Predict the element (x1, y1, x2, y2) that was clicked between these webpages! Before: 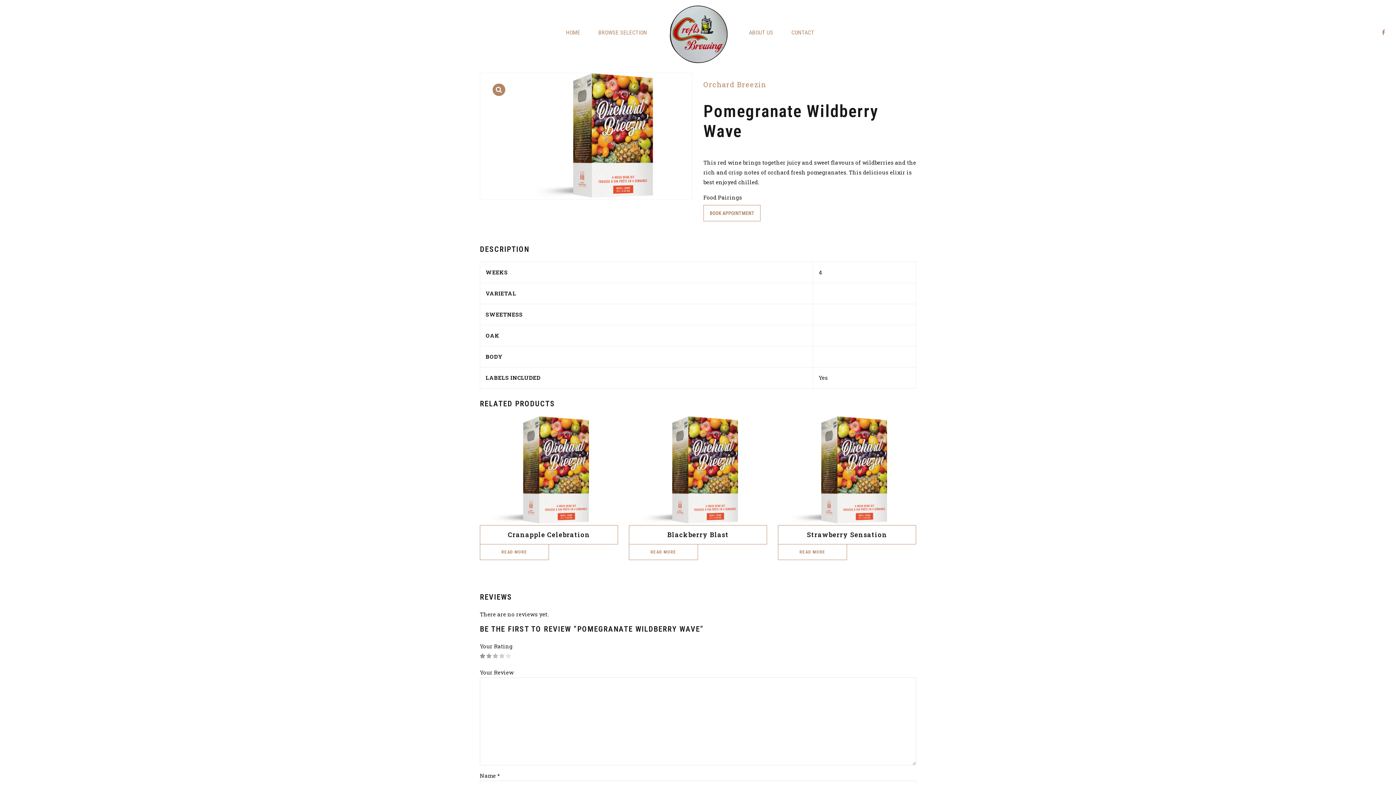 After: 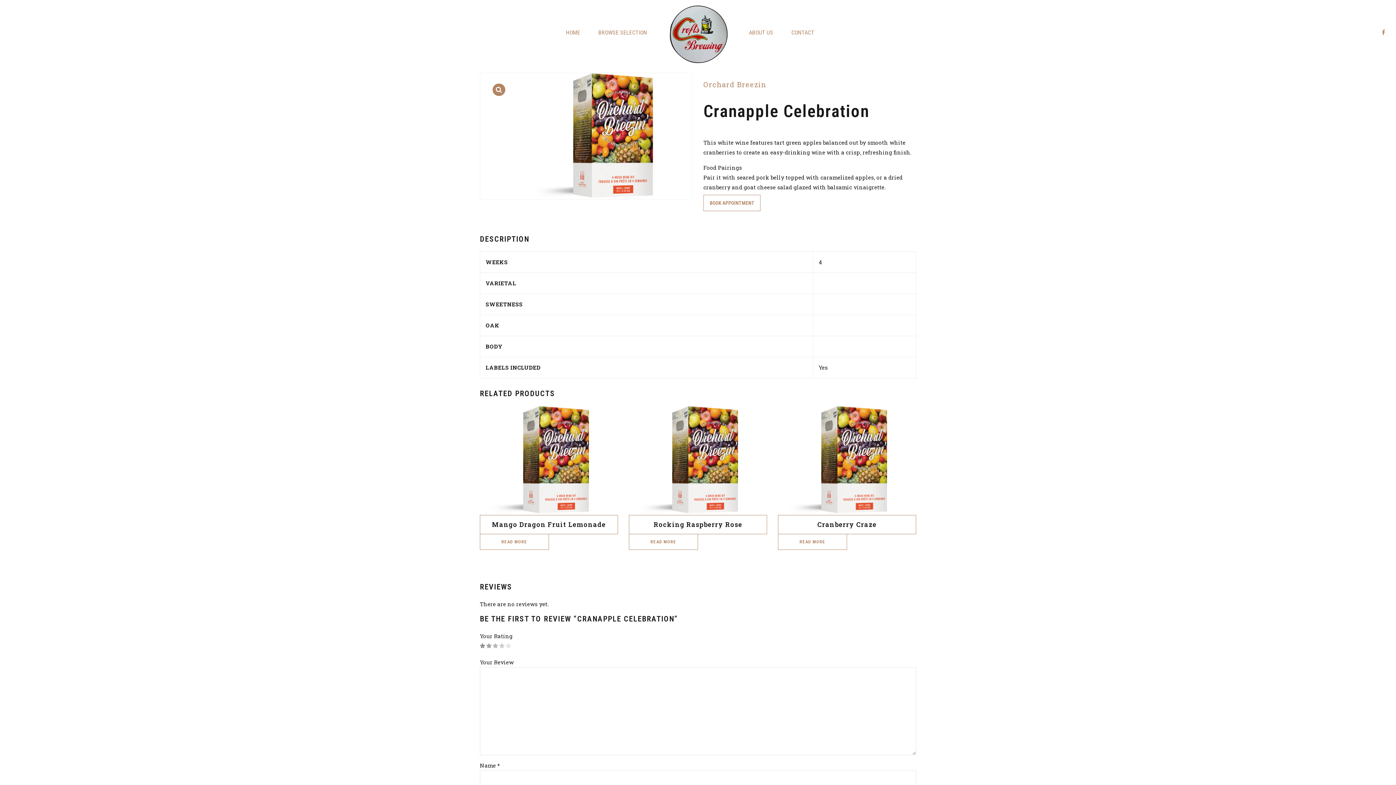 Action: label: Cranapple Celebration bbox: (507, 530, 590, 539)